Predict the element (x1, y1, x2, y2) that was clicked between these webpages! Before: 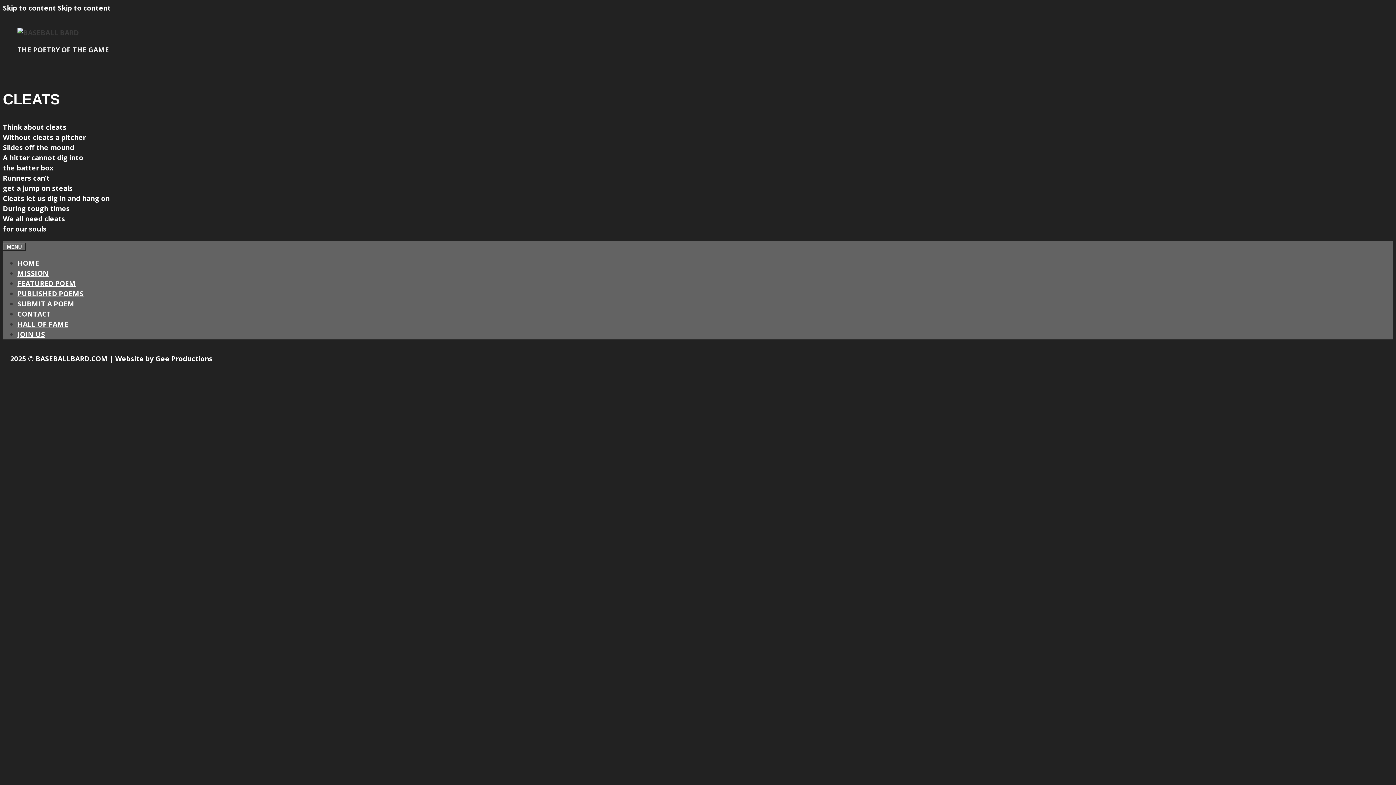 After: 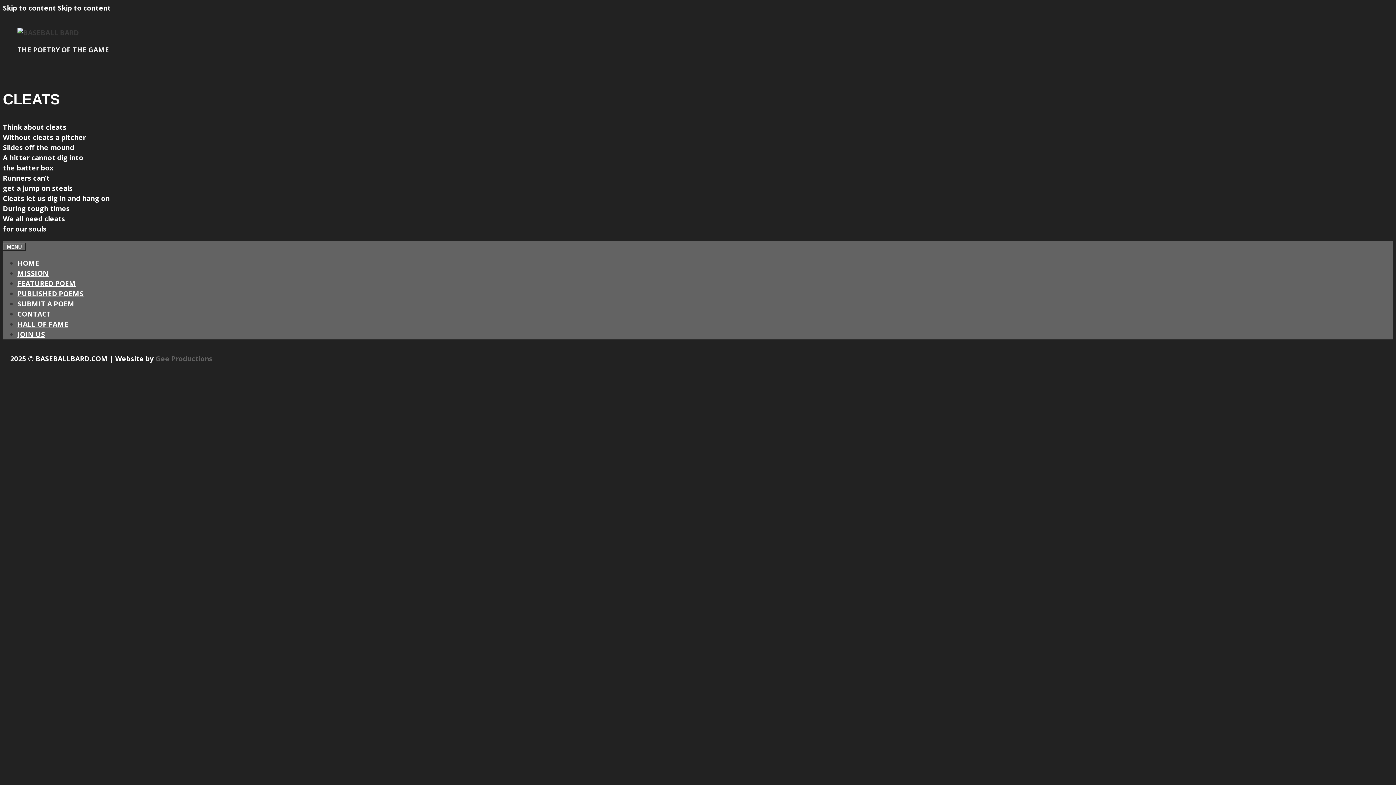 Action: label: Gee Productions bbox: (155, 354, 212, 363)